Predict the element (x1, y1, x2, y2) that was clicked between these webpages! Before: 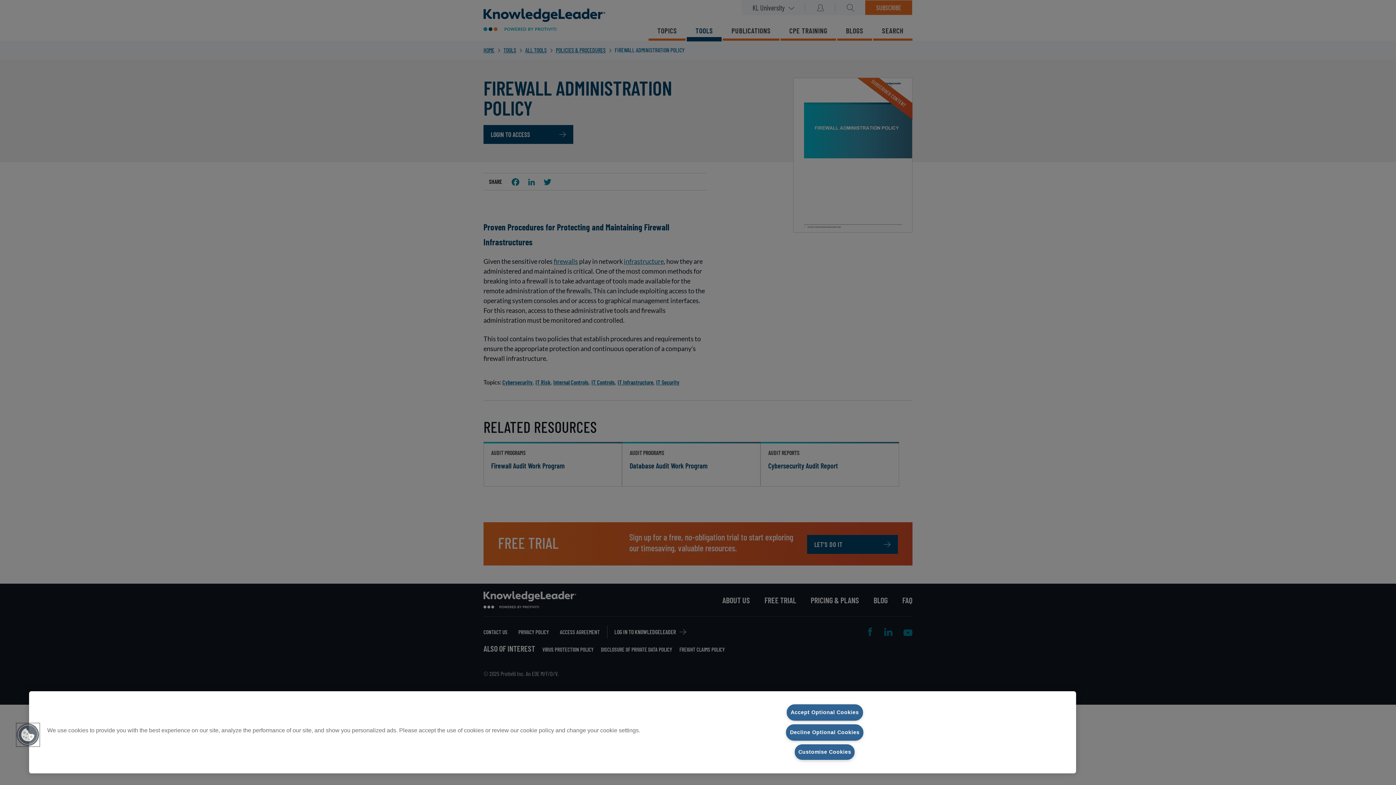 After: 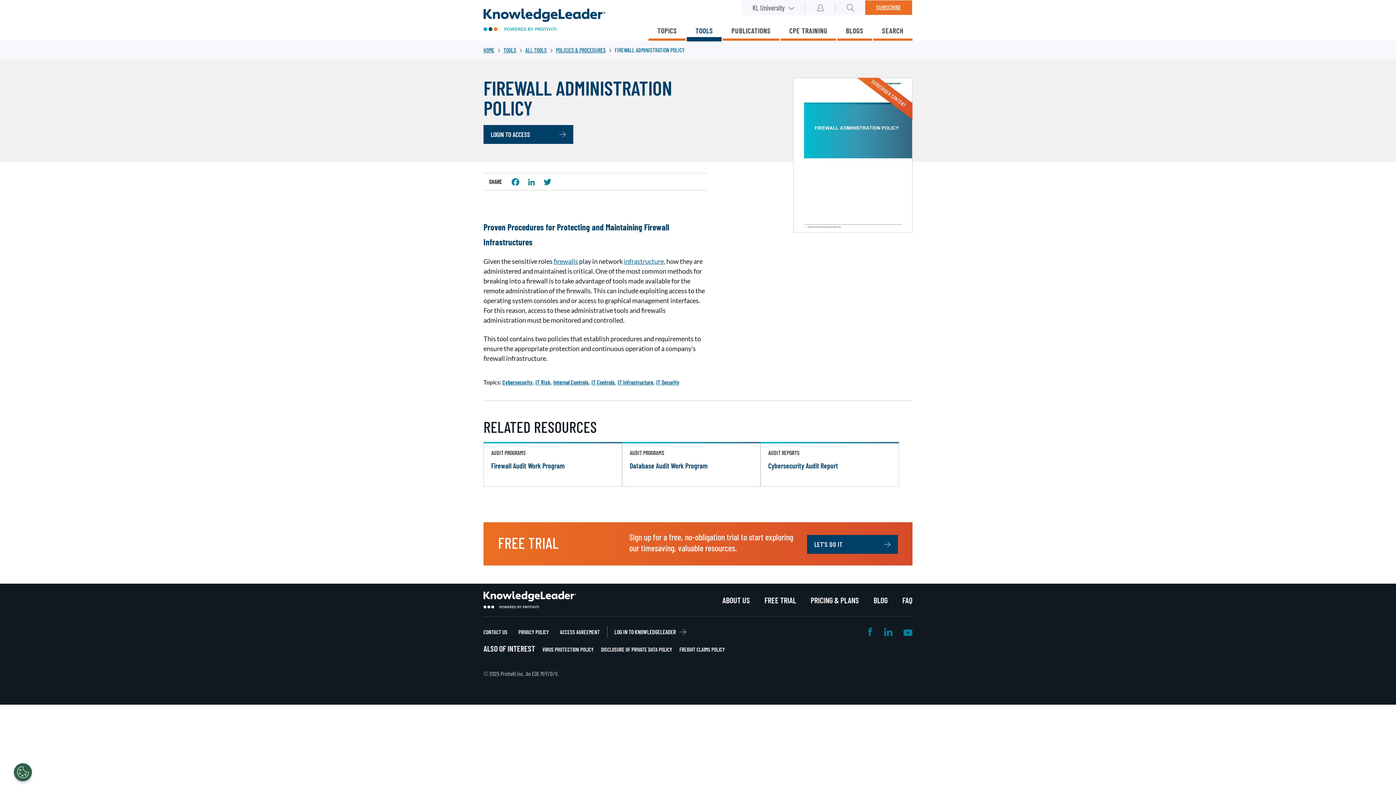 Action: bbox: (786, 704, 863, 721) label: Accept Optional Cookies